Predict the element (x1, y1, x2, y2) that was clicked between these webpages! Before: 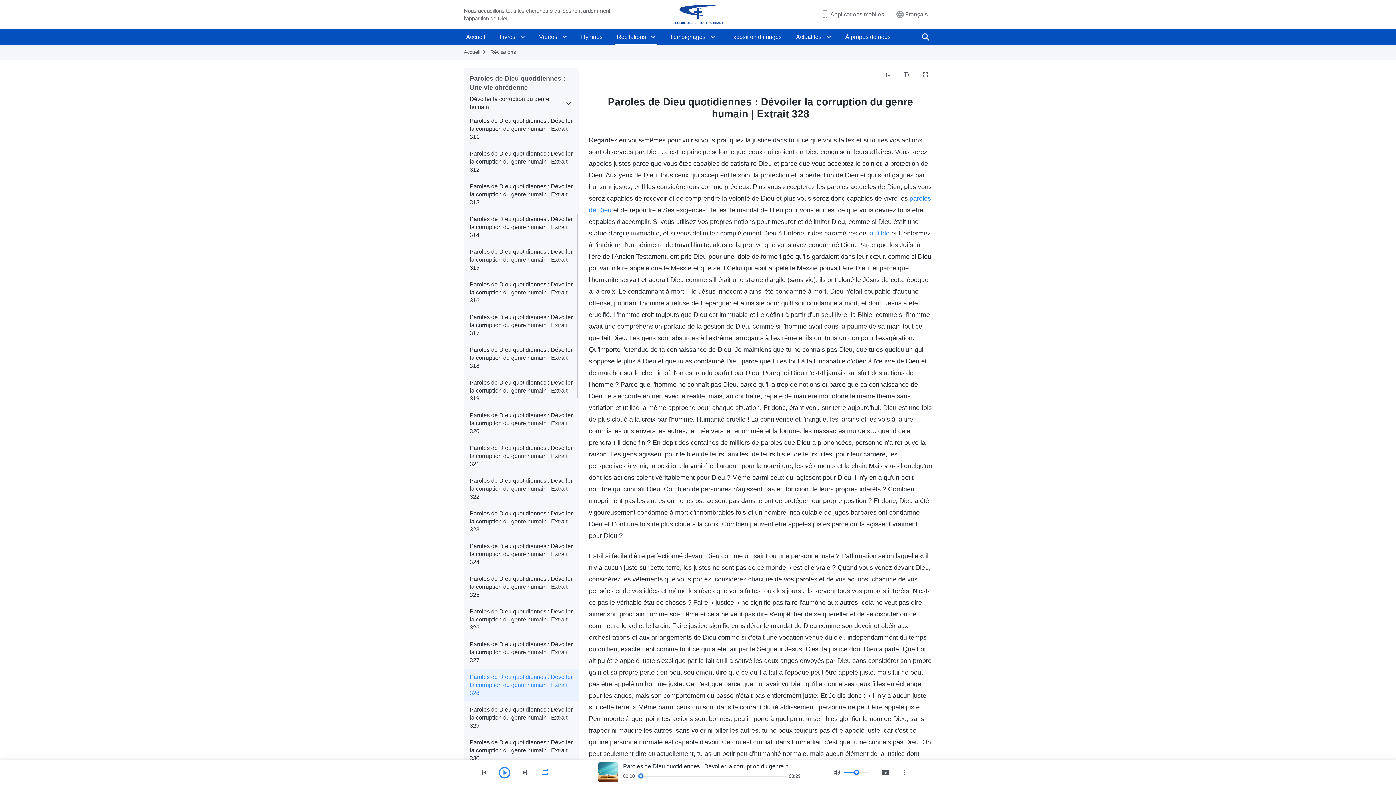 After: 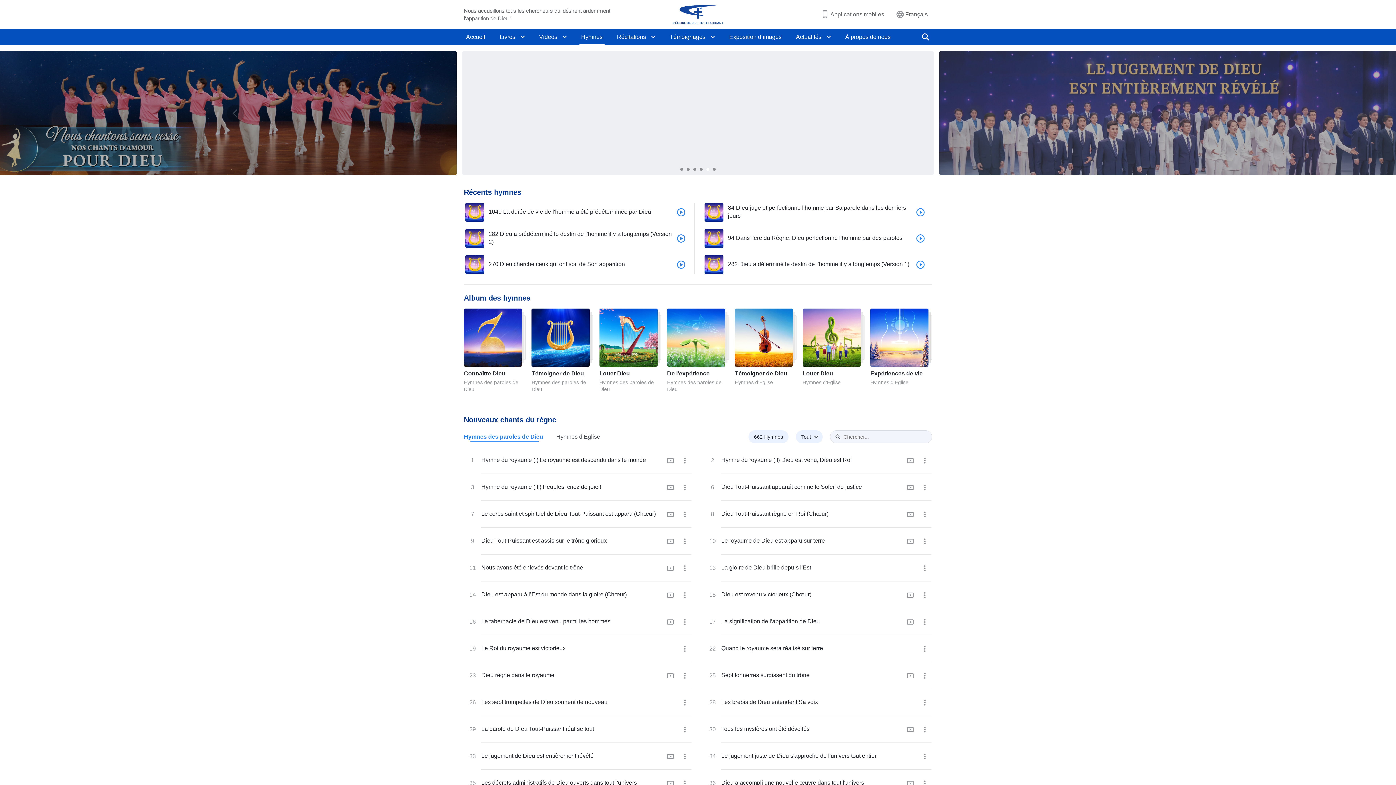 Action: bbox: (579, 29, 604, 45) label: Hymnes